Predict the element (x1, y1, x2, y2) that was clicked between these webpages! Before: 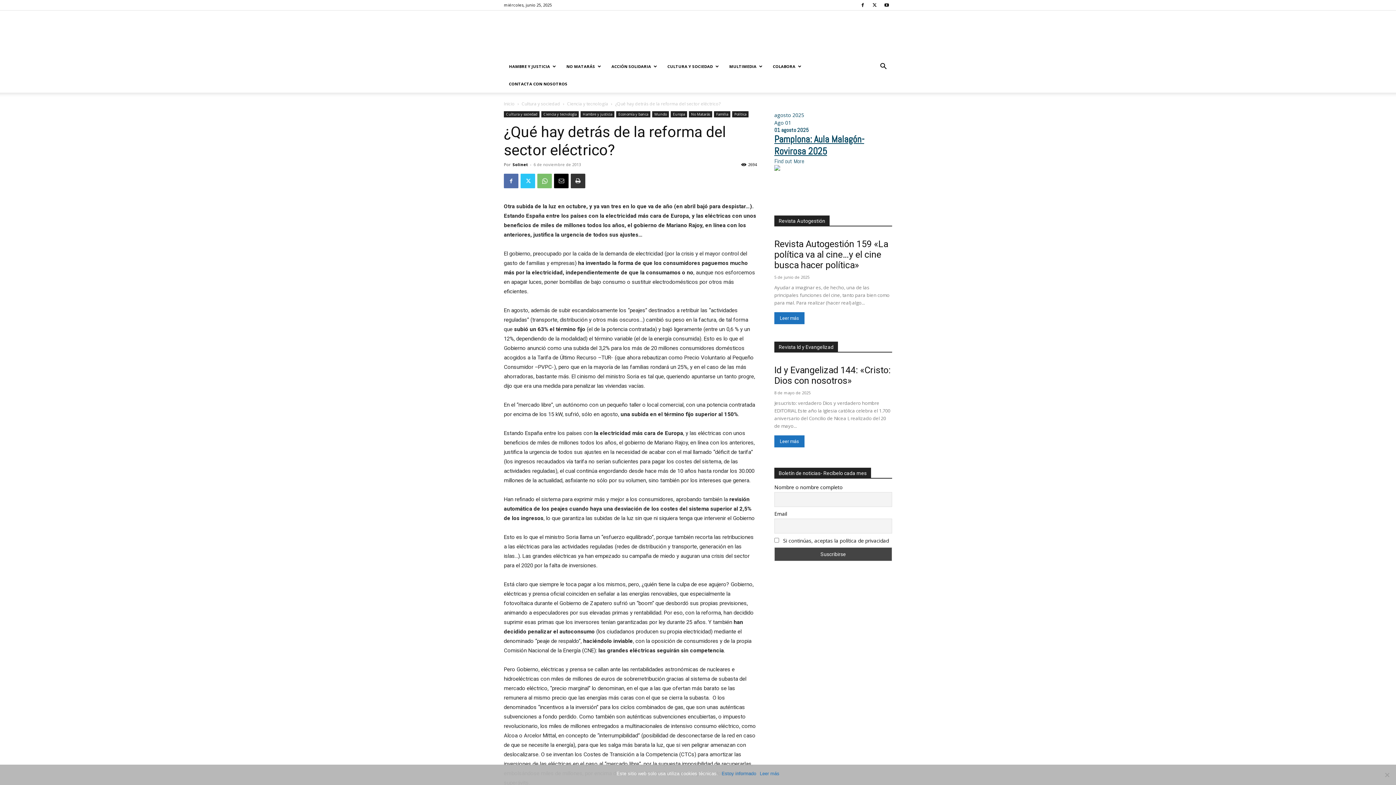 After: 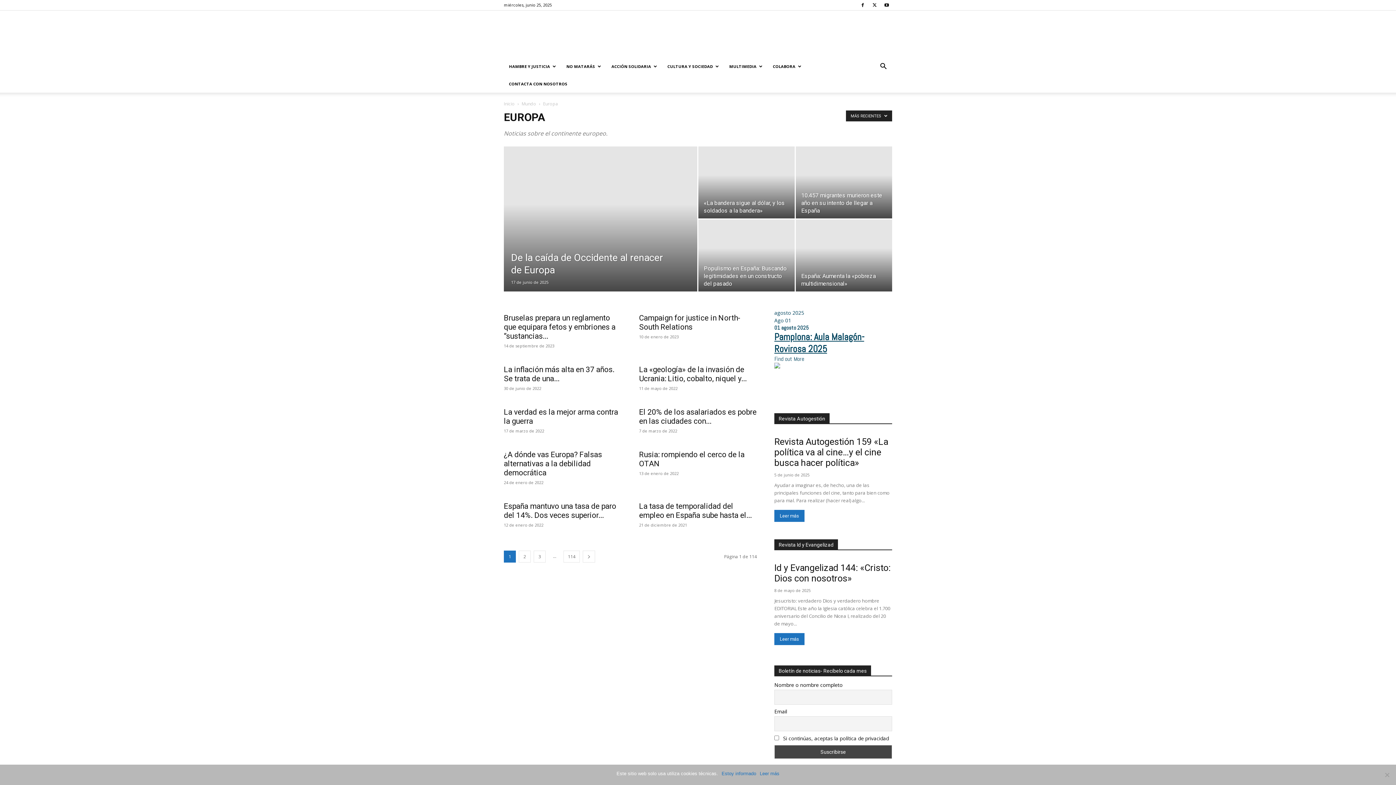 Action: bbox: (670, 111, 687, 117) label: Europa